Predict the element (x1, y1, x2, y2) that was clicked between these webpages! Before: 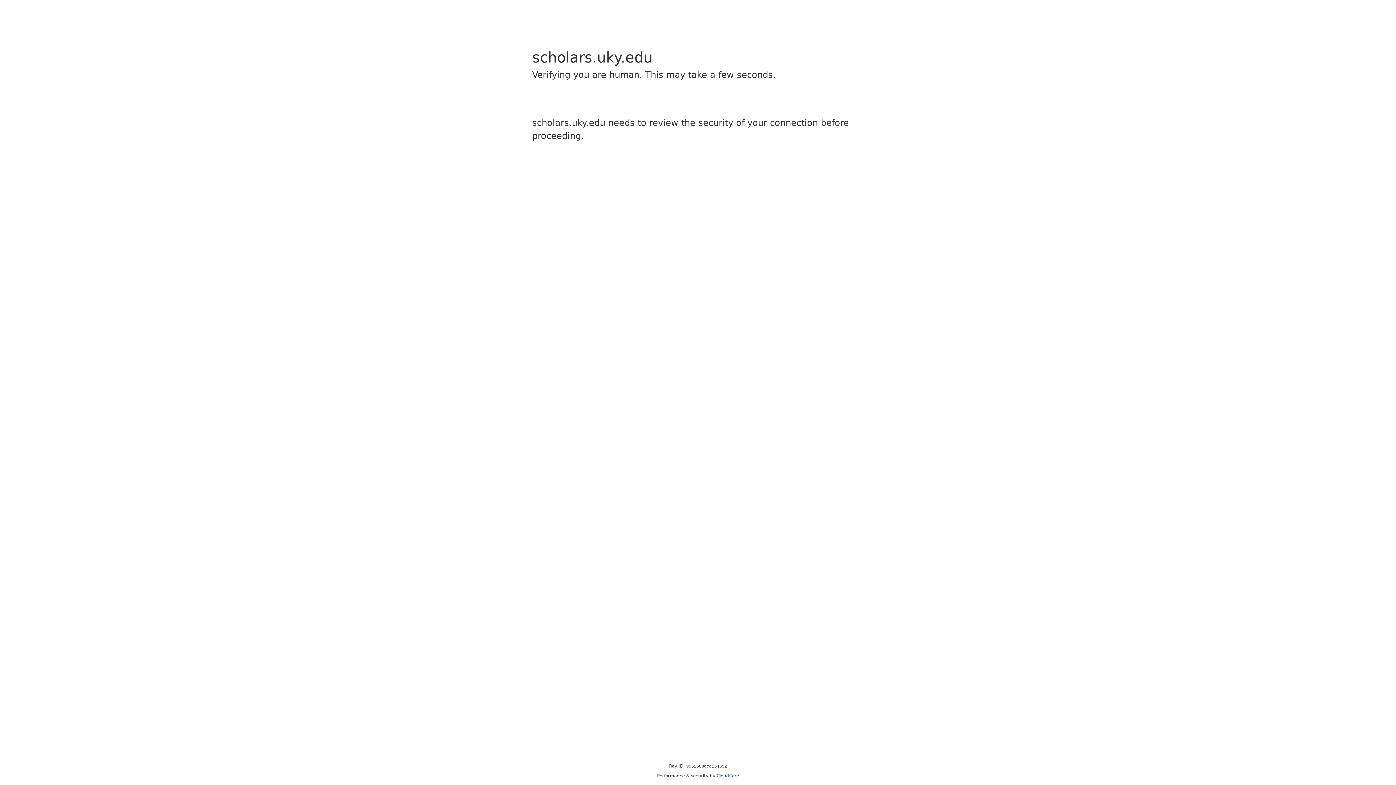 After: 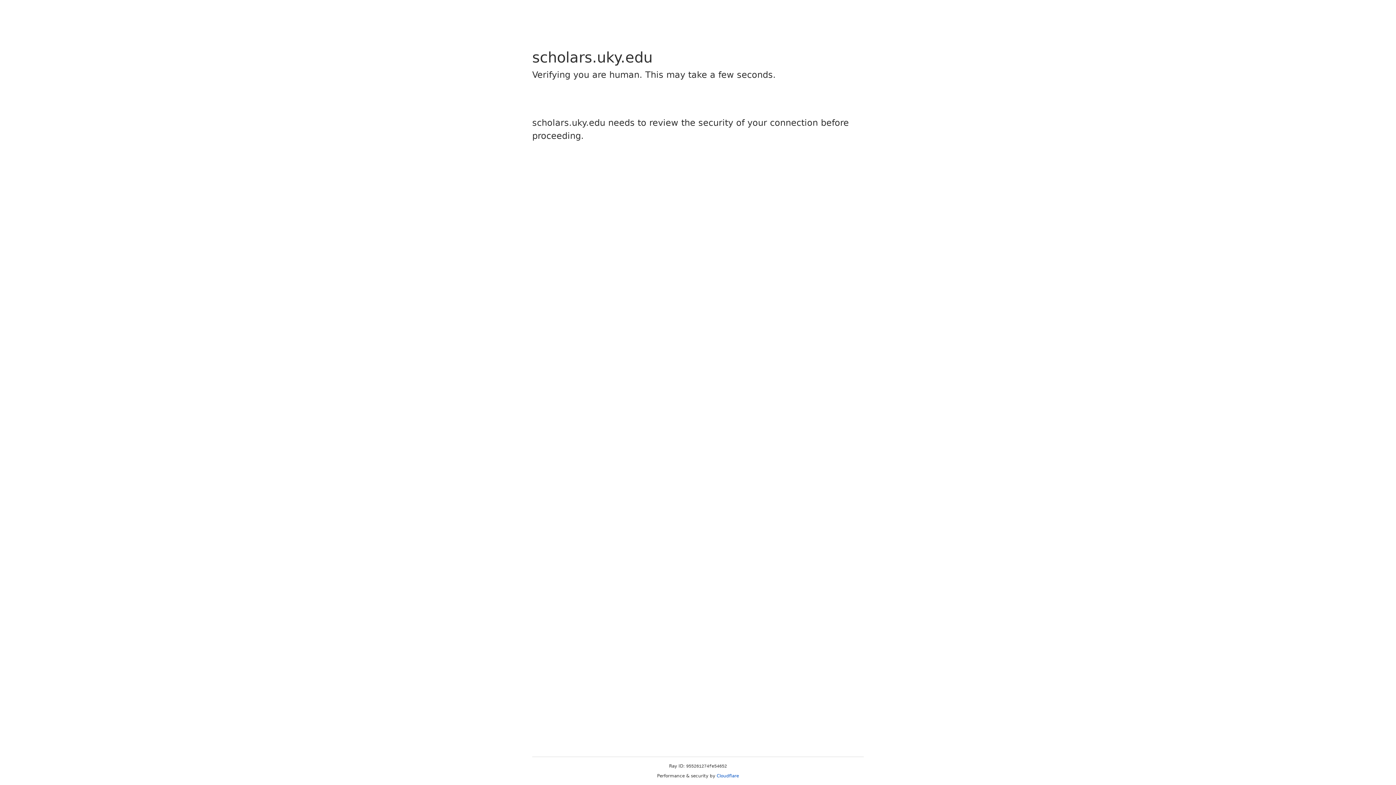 Action: bbox: (716, 773, 739, 778) label: Cloudflare